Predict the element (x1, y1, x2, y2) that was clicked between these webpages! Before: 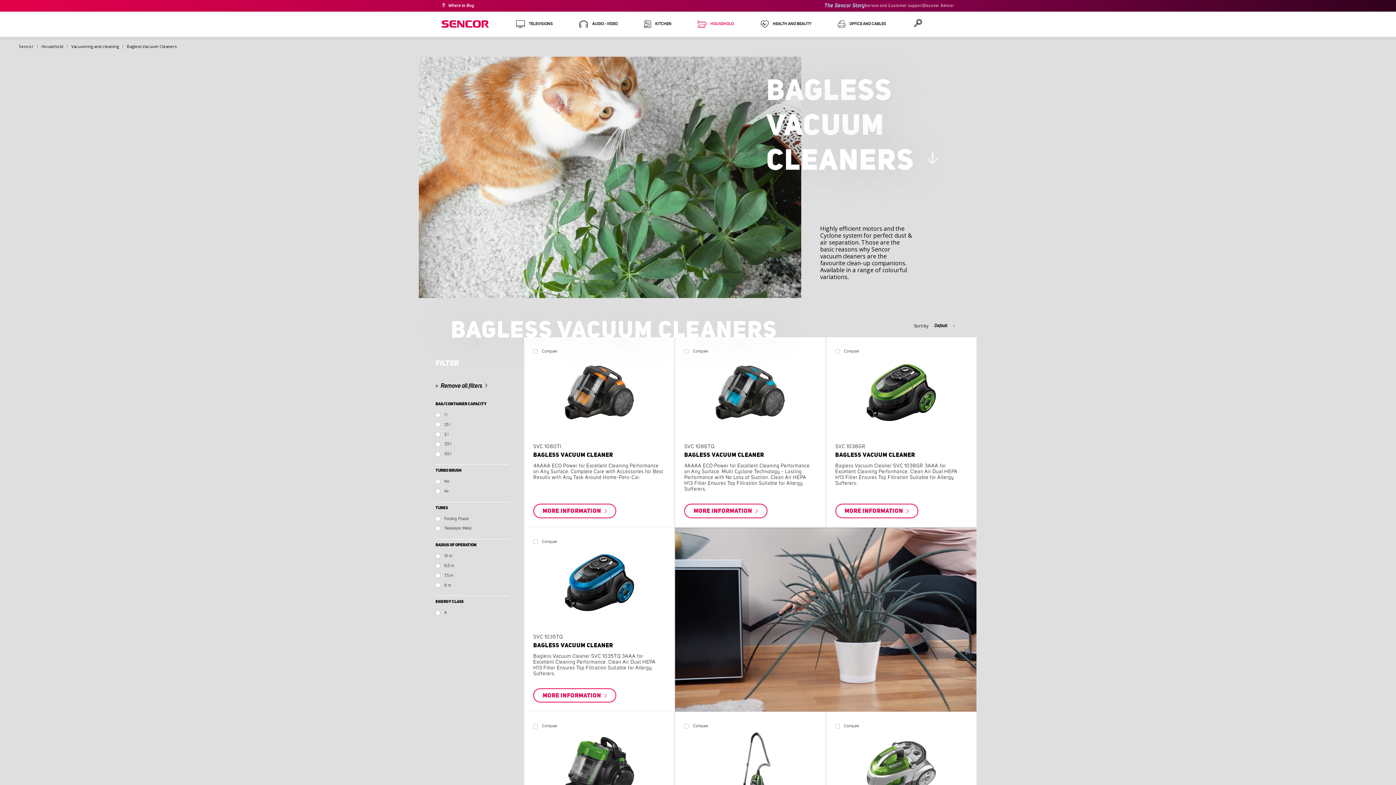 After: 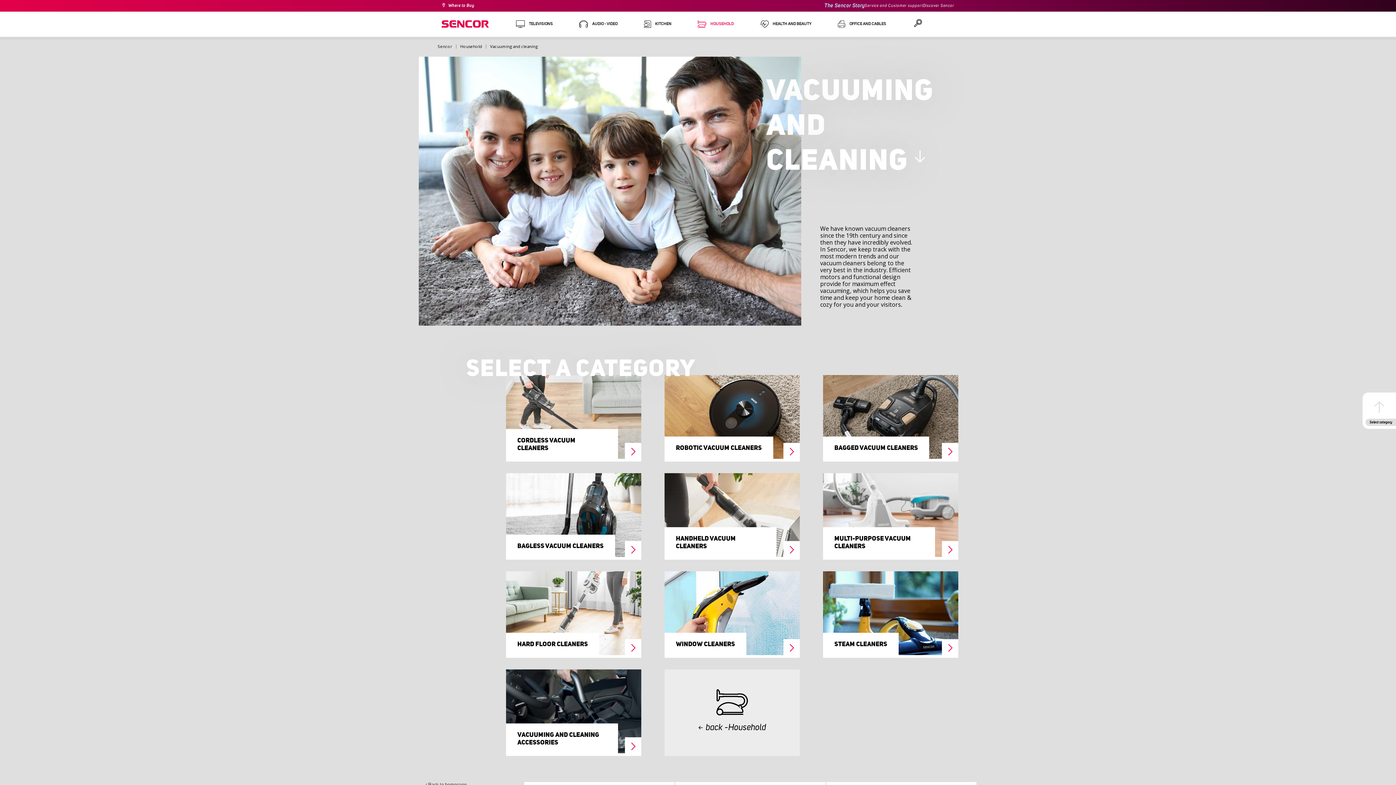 Action: label: Vacuuming and cleaning bbox: (71, 43, 118, 49)